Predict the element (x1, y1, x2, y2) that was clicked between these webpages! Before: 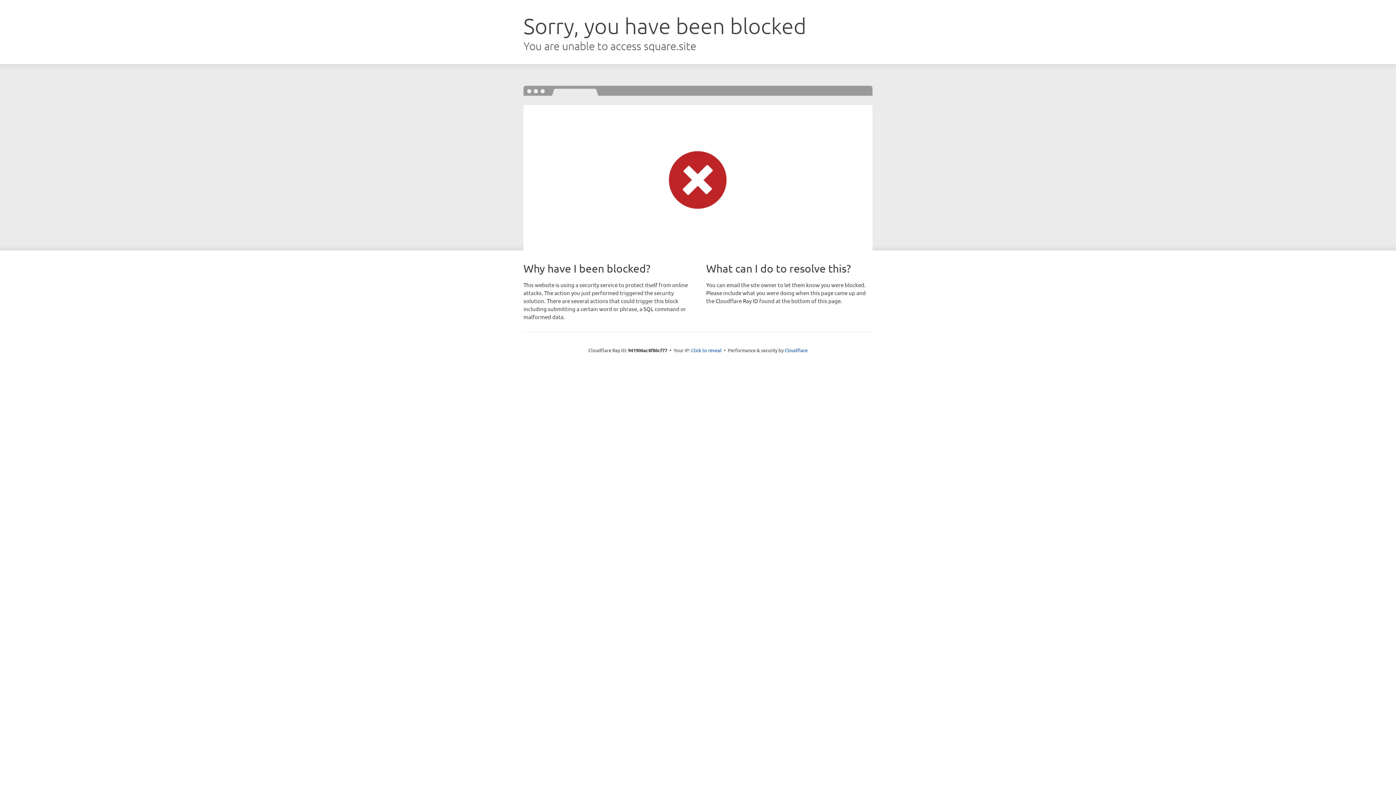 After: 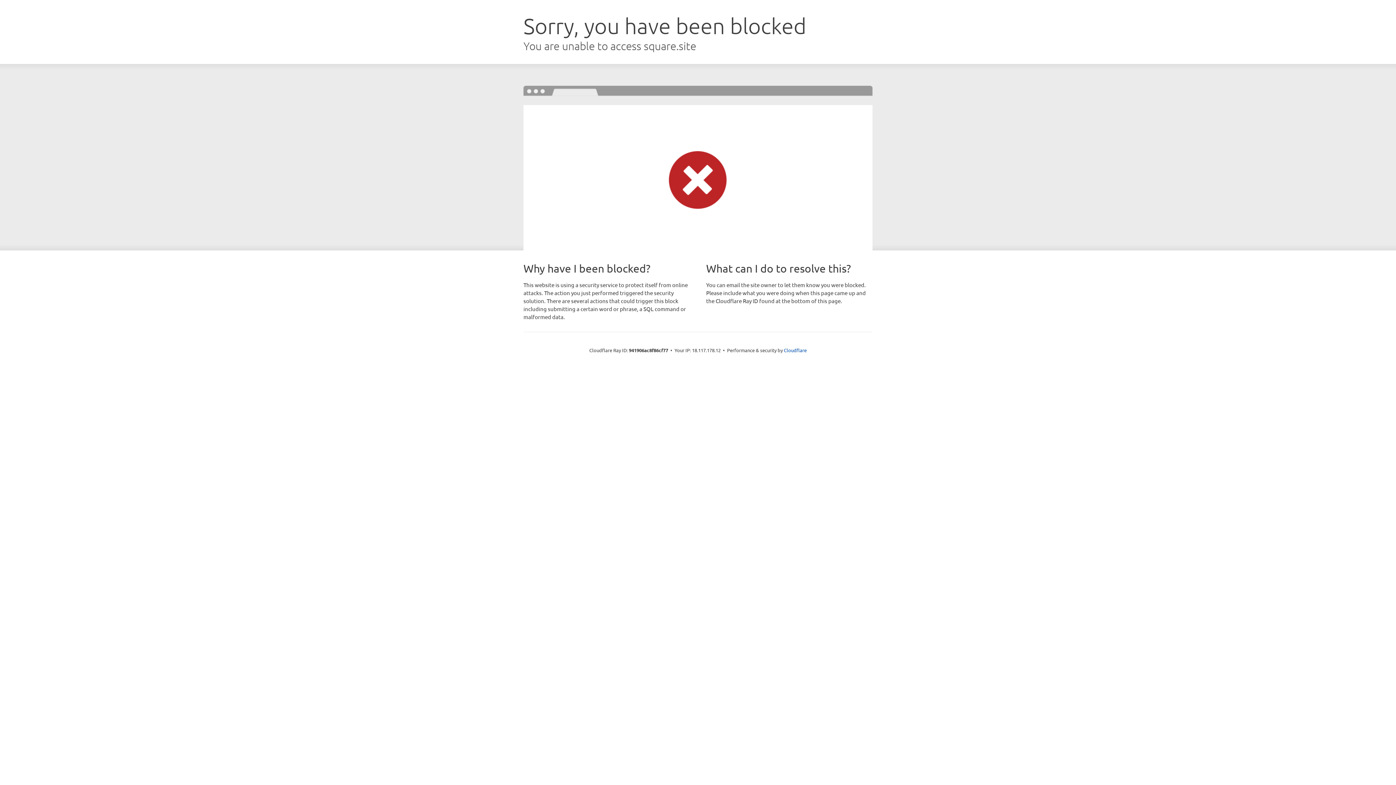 Action: bbox: (691, 346, 721, 353) label: Click to reveal